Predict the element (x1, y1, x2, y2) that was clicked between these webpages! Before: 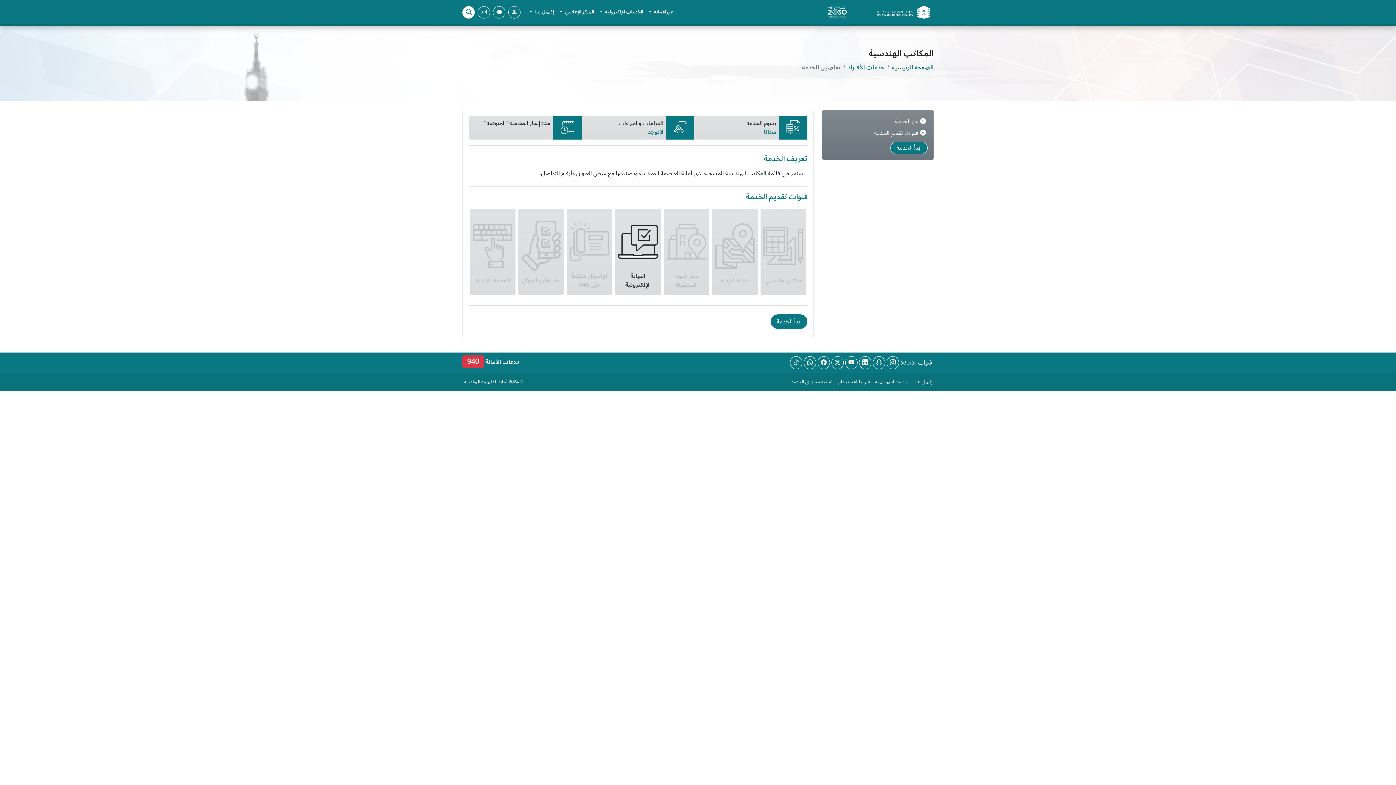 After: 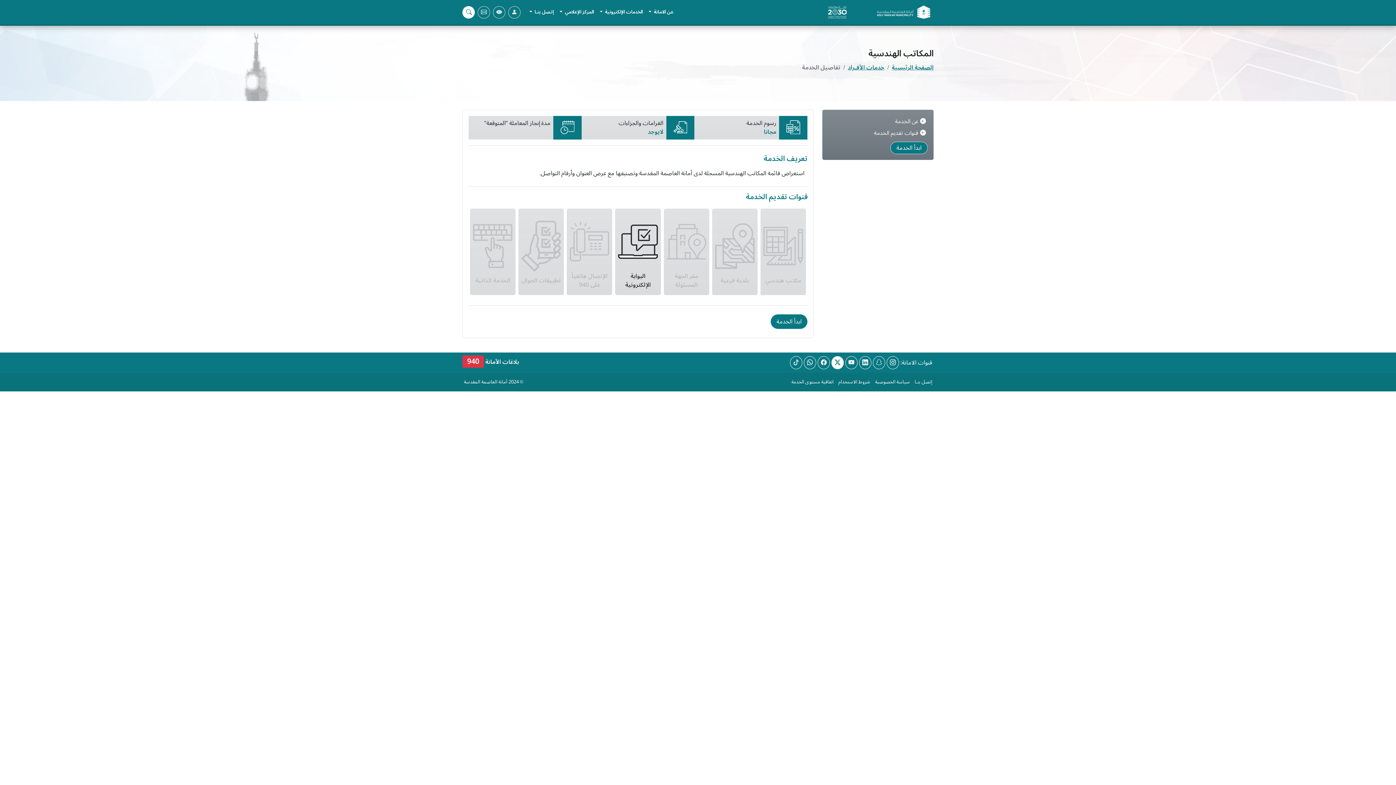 Action: bbox: (831, 356, 844, 369)